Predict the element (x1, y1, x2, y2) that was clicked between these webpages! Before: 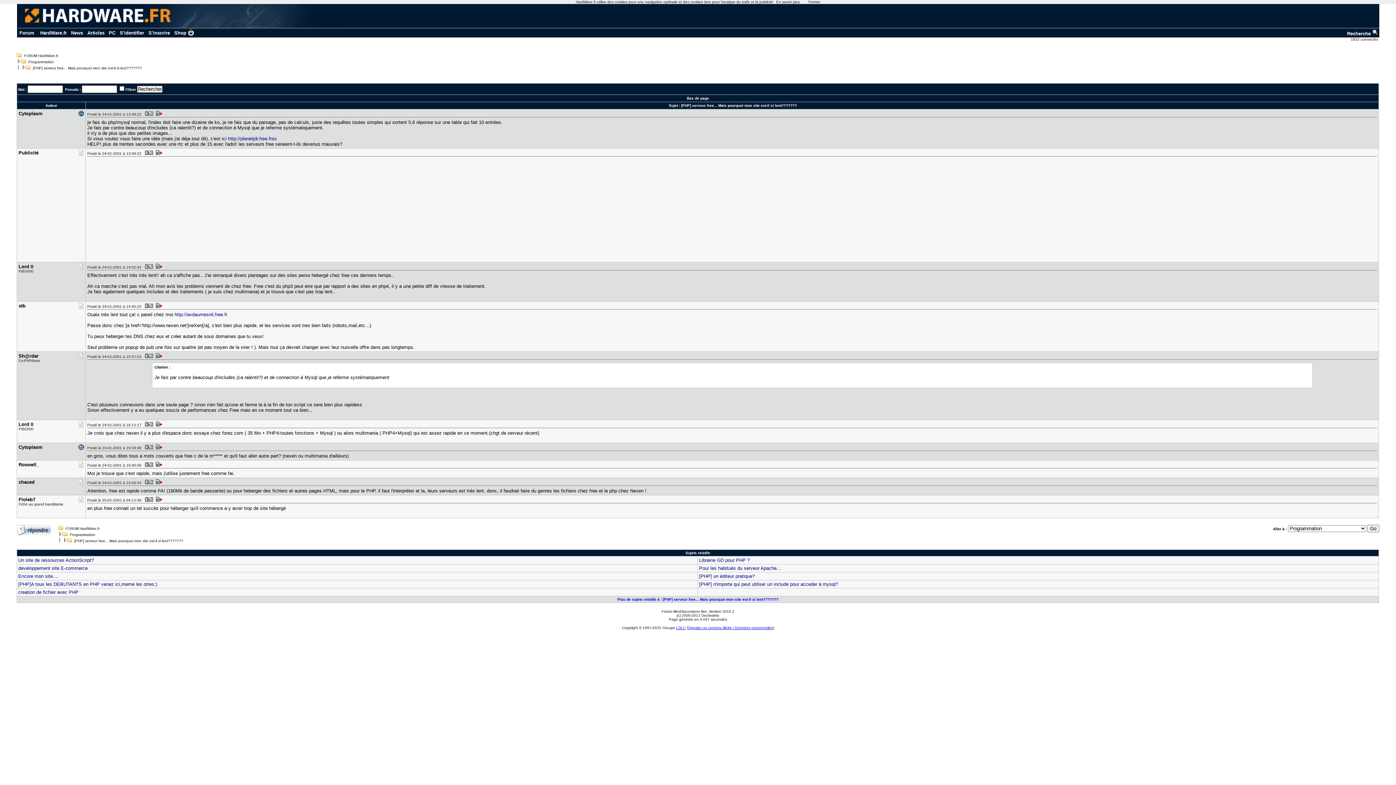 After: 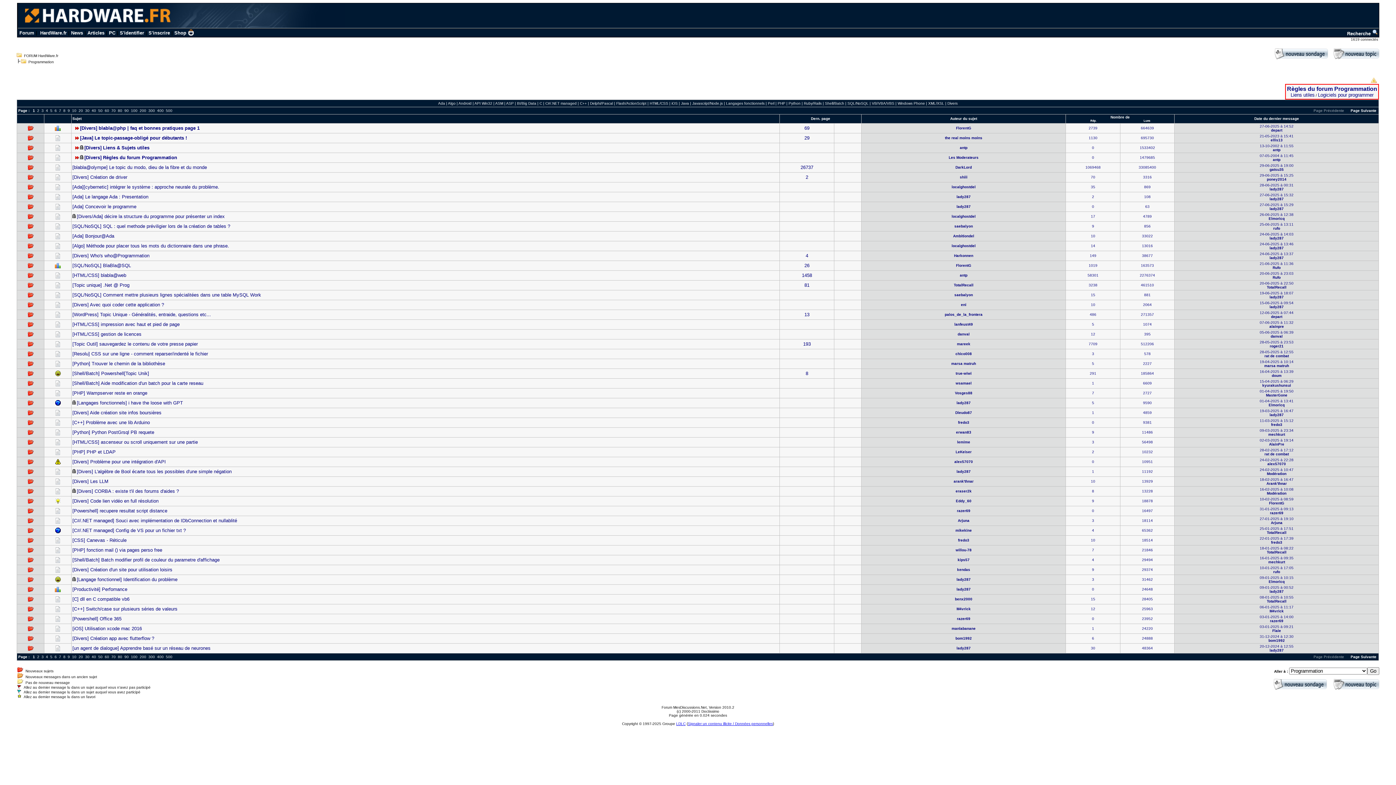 Action: label: Programmation bbox: (28, 60, 53, 64)